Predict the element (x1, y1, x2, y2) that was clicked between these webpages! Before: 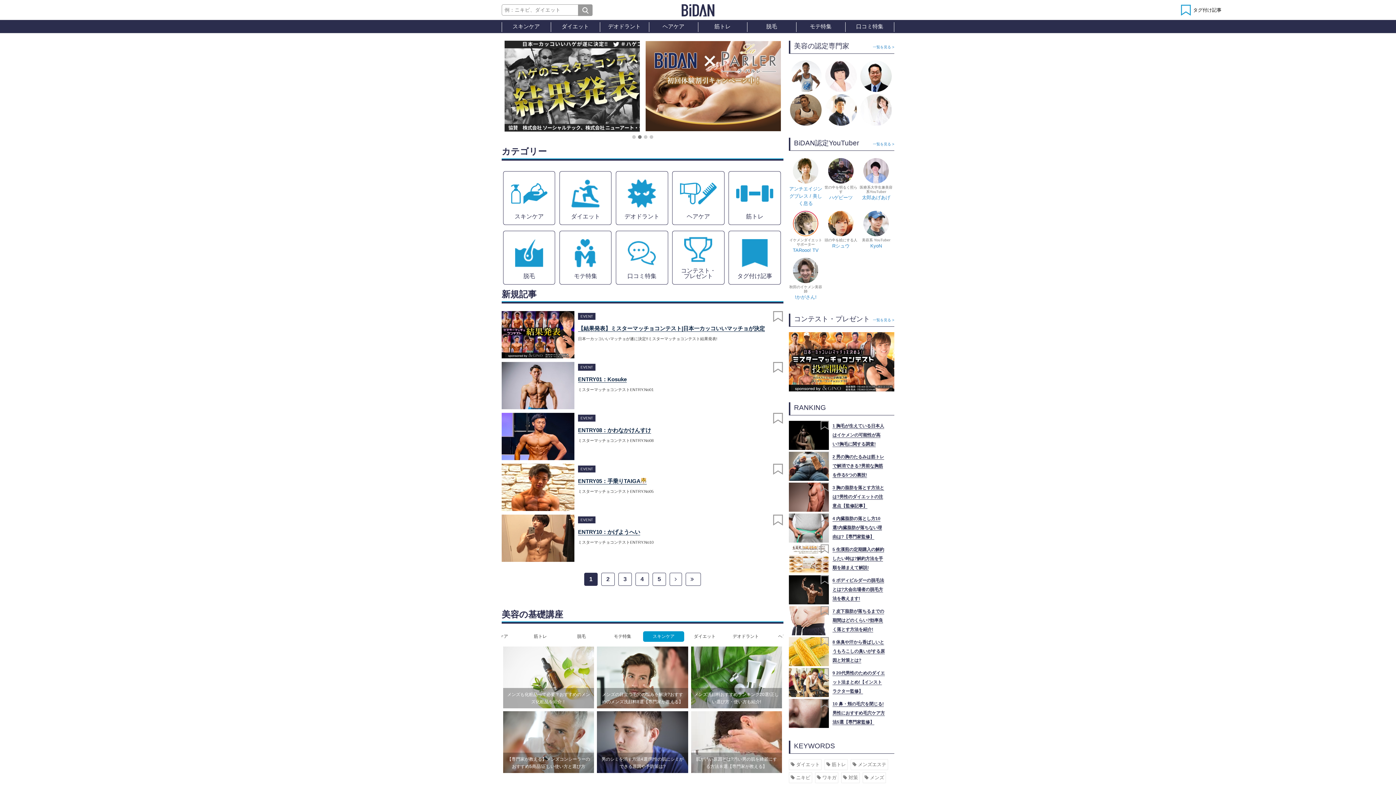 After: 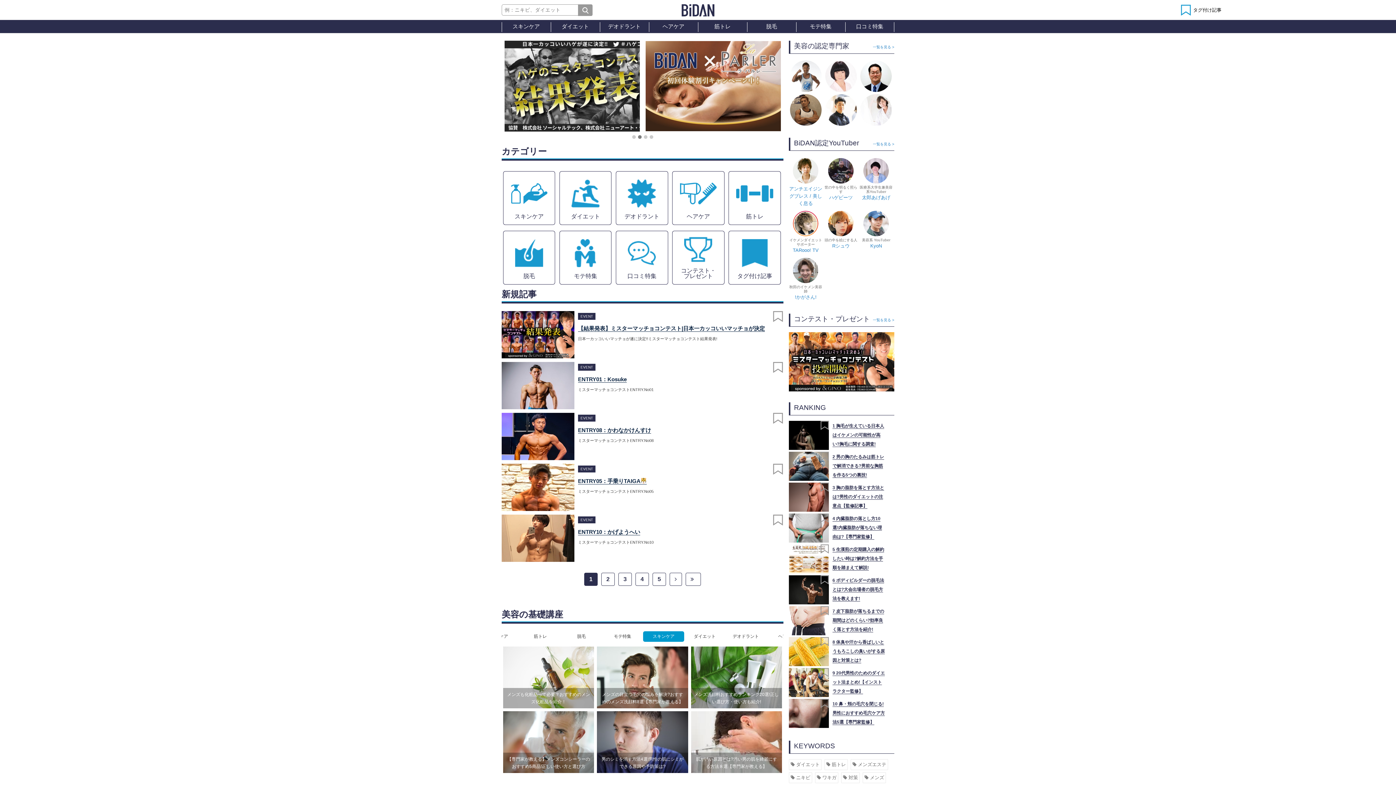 Action: label: EVENT bbox: (580, 365, 593, 369)